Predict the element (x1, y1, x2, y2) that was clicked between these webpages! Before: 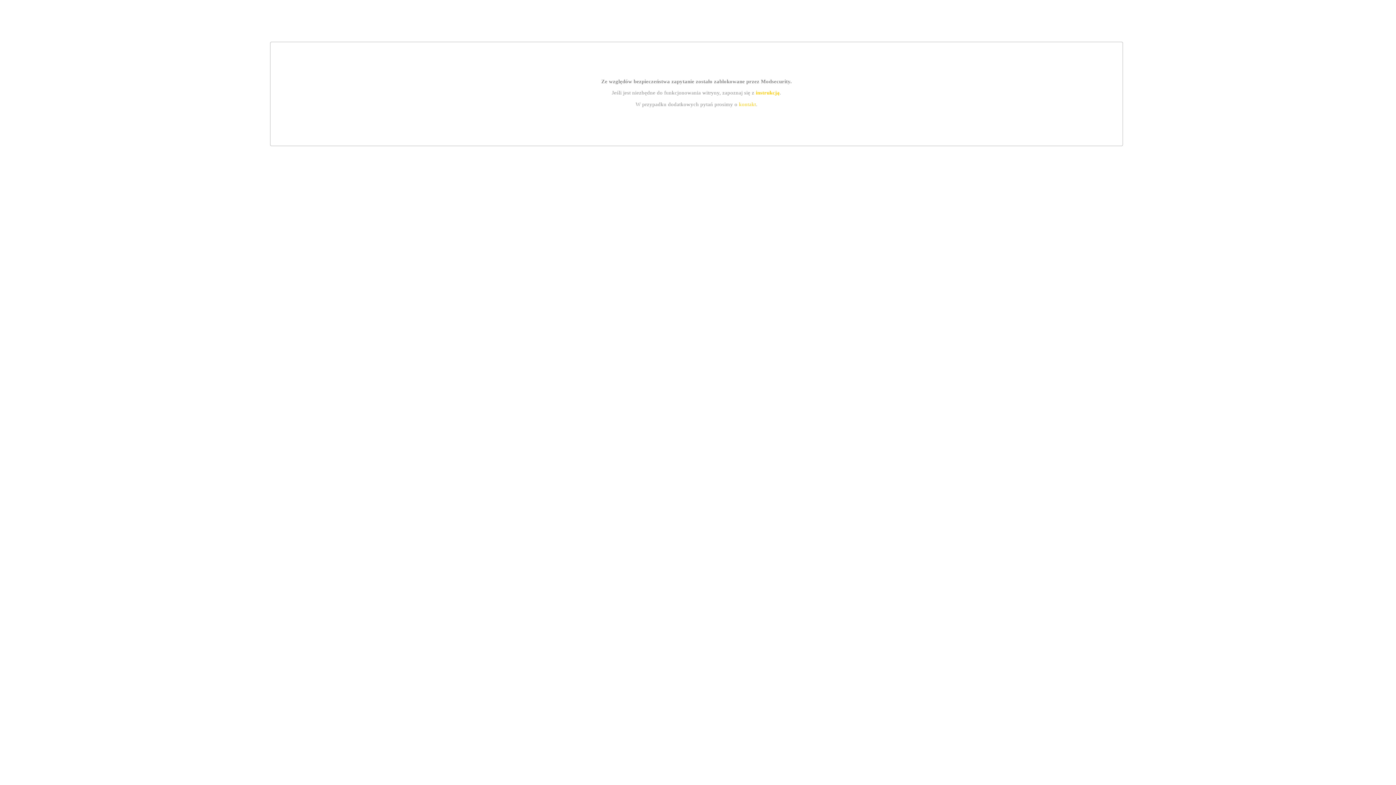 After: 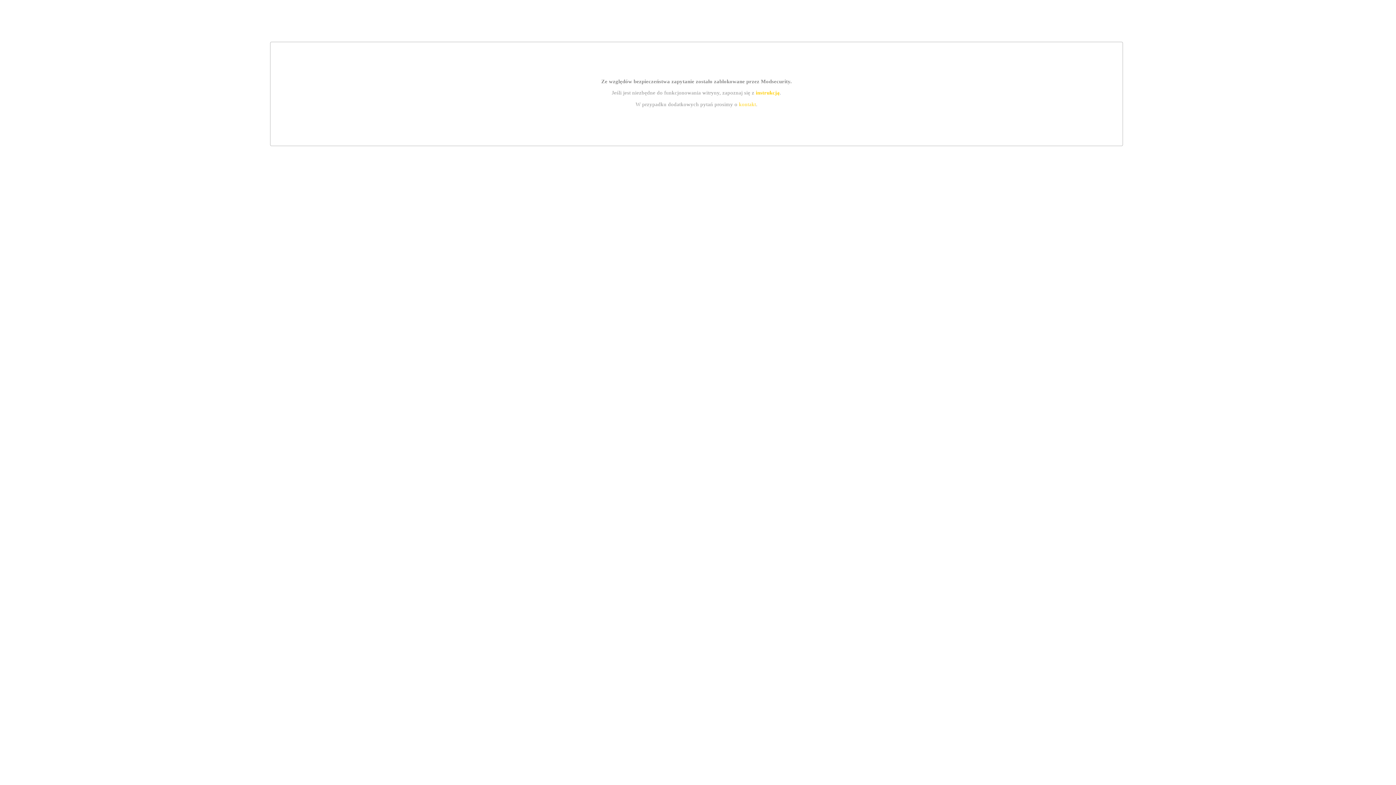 Action: bbox: (739, 101, 756, 107) label: kontakt